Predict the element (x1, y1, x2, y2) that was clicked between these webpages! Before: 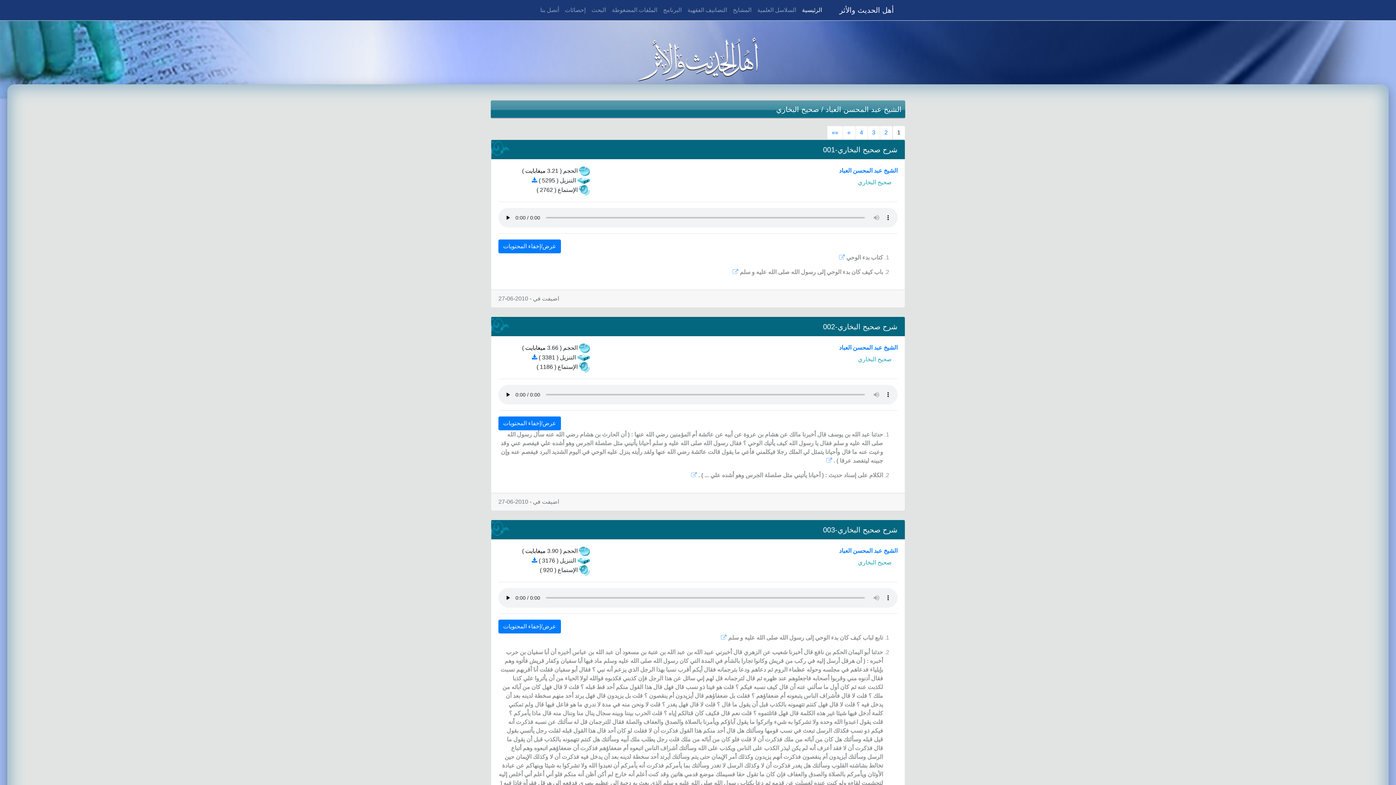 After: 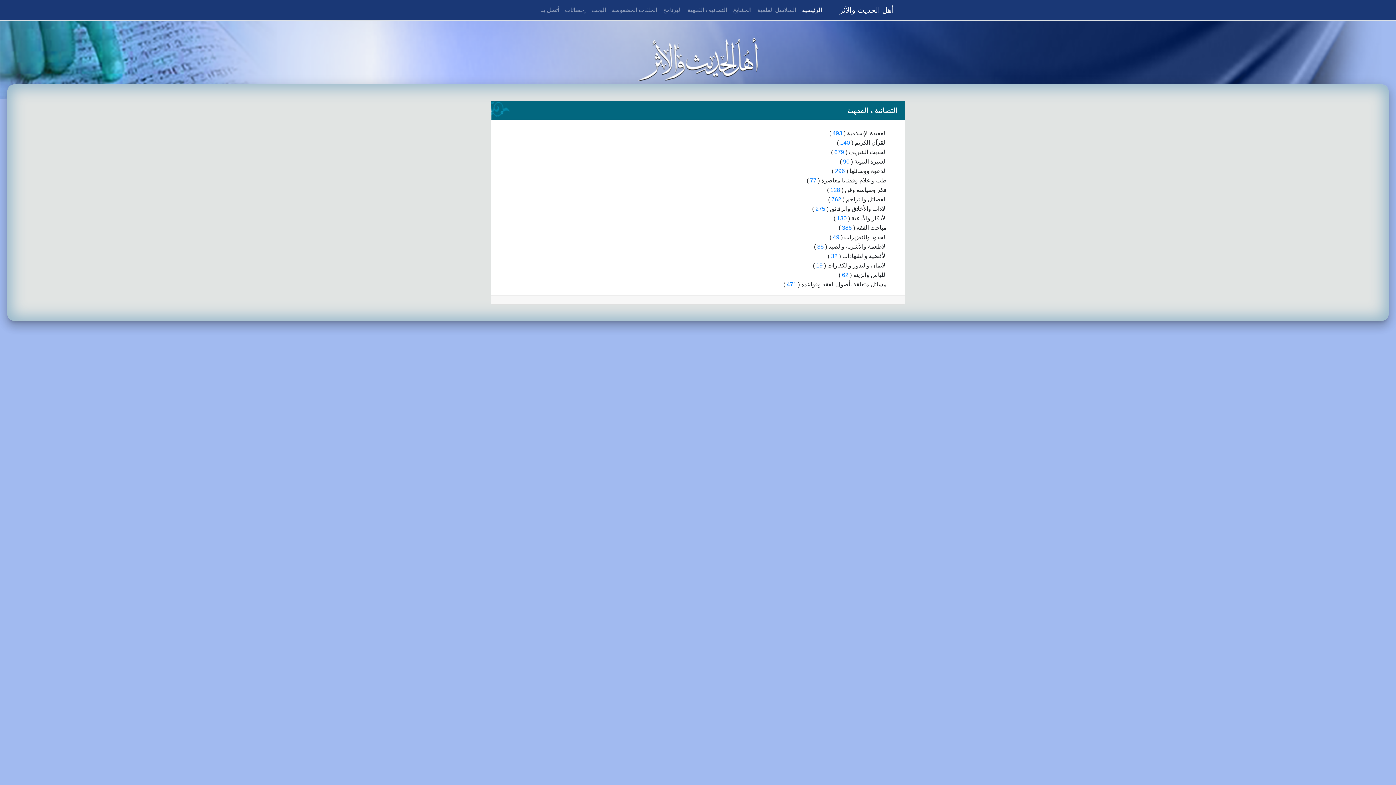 Action: label: التصانيف الفقهية bbox: (684, 2, 730, 17)